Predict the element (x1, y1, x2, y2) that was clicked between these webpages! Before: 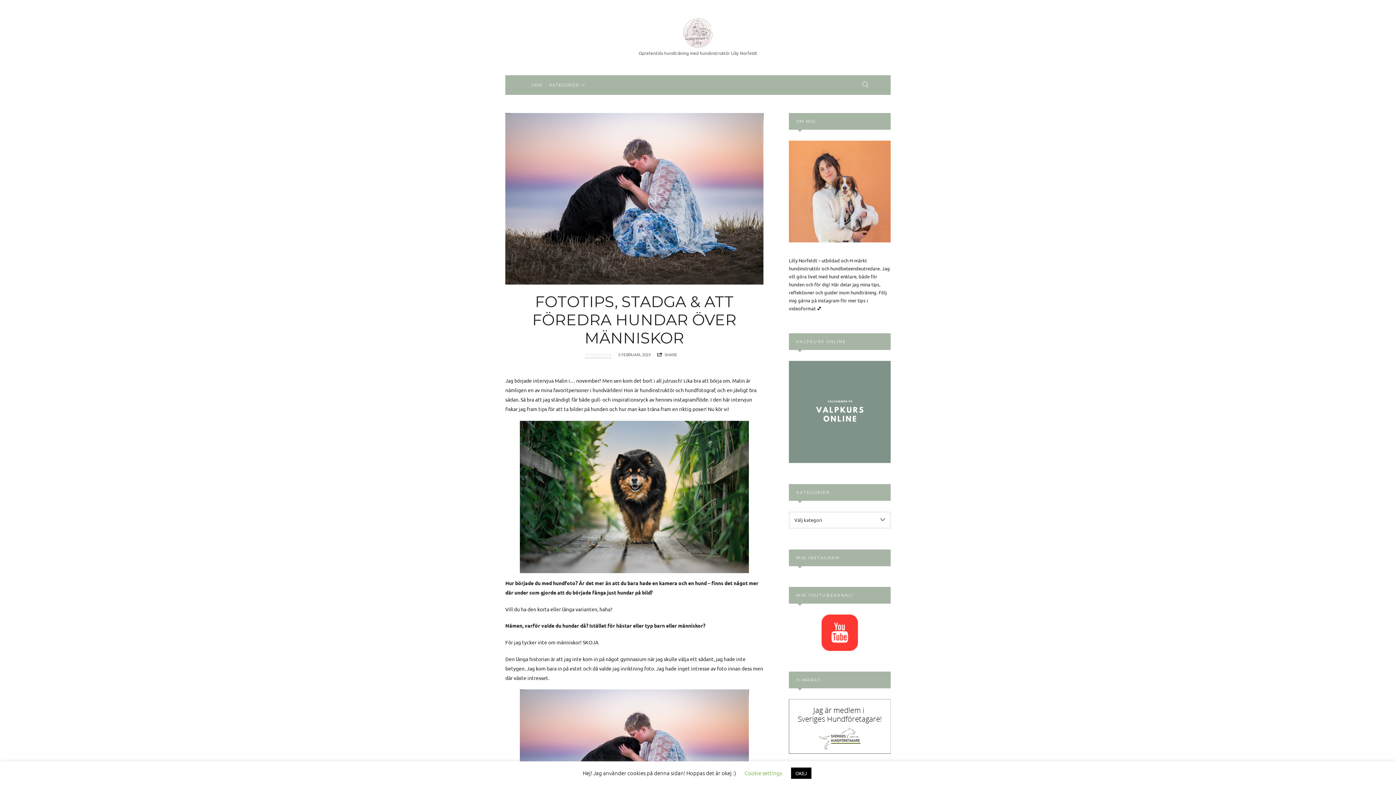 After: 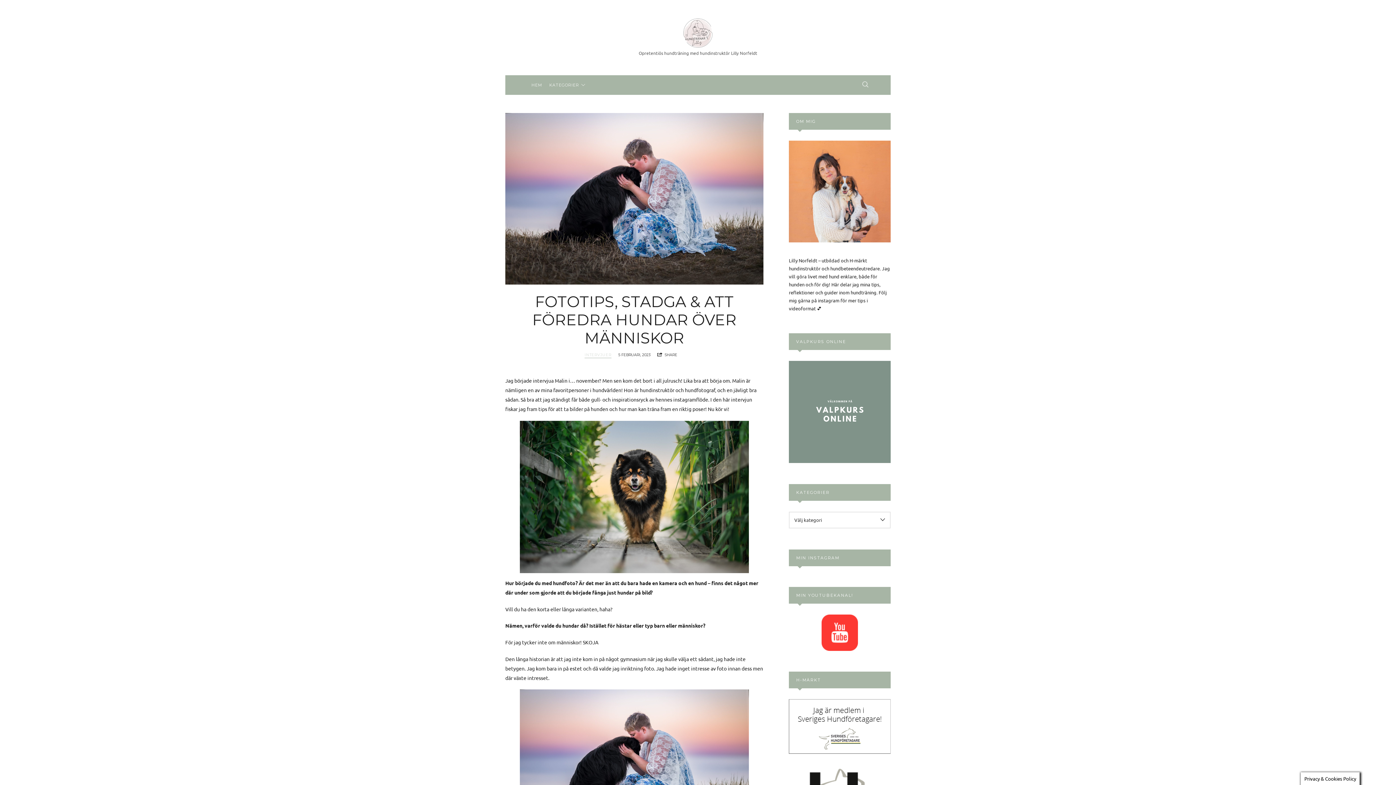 Action: label: OKEJ bbox: (791, 768, 811, 779)